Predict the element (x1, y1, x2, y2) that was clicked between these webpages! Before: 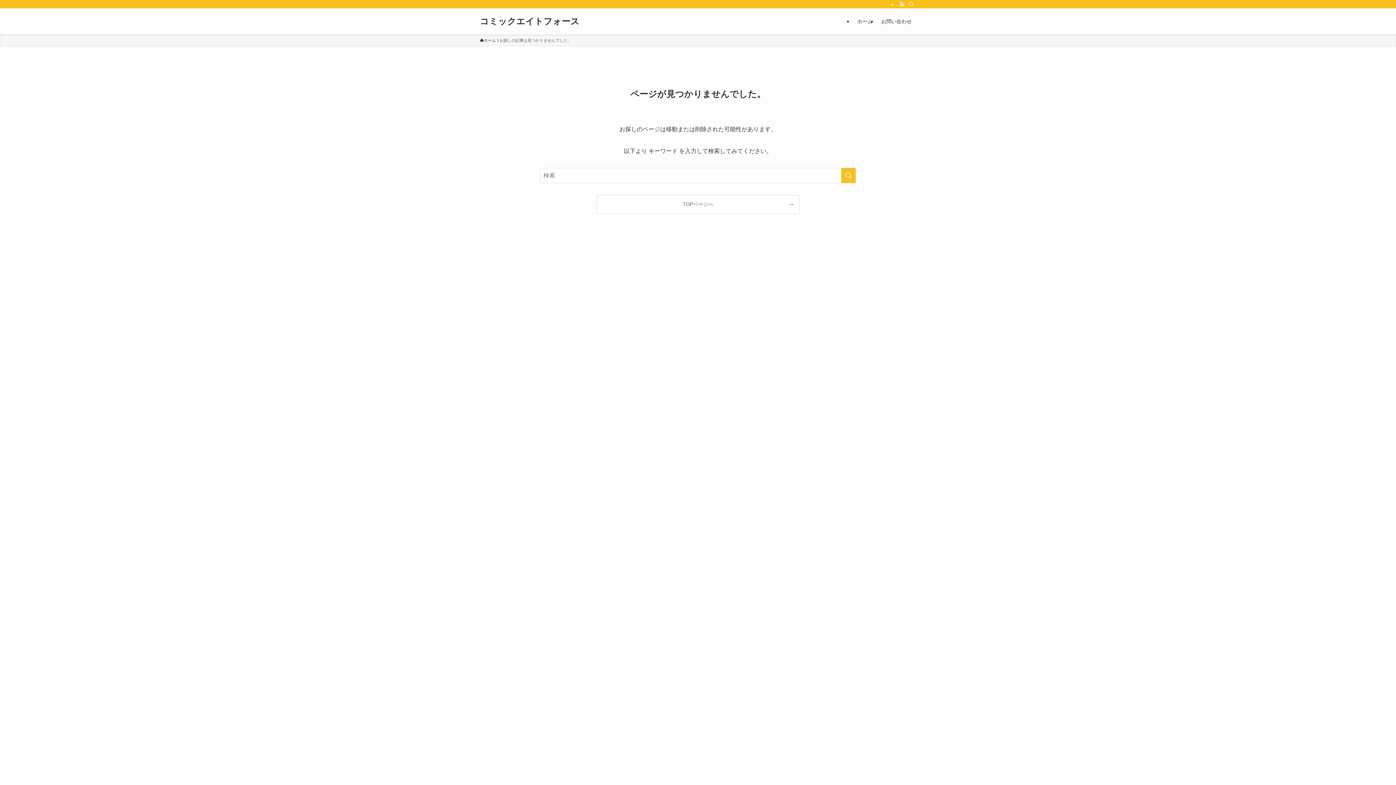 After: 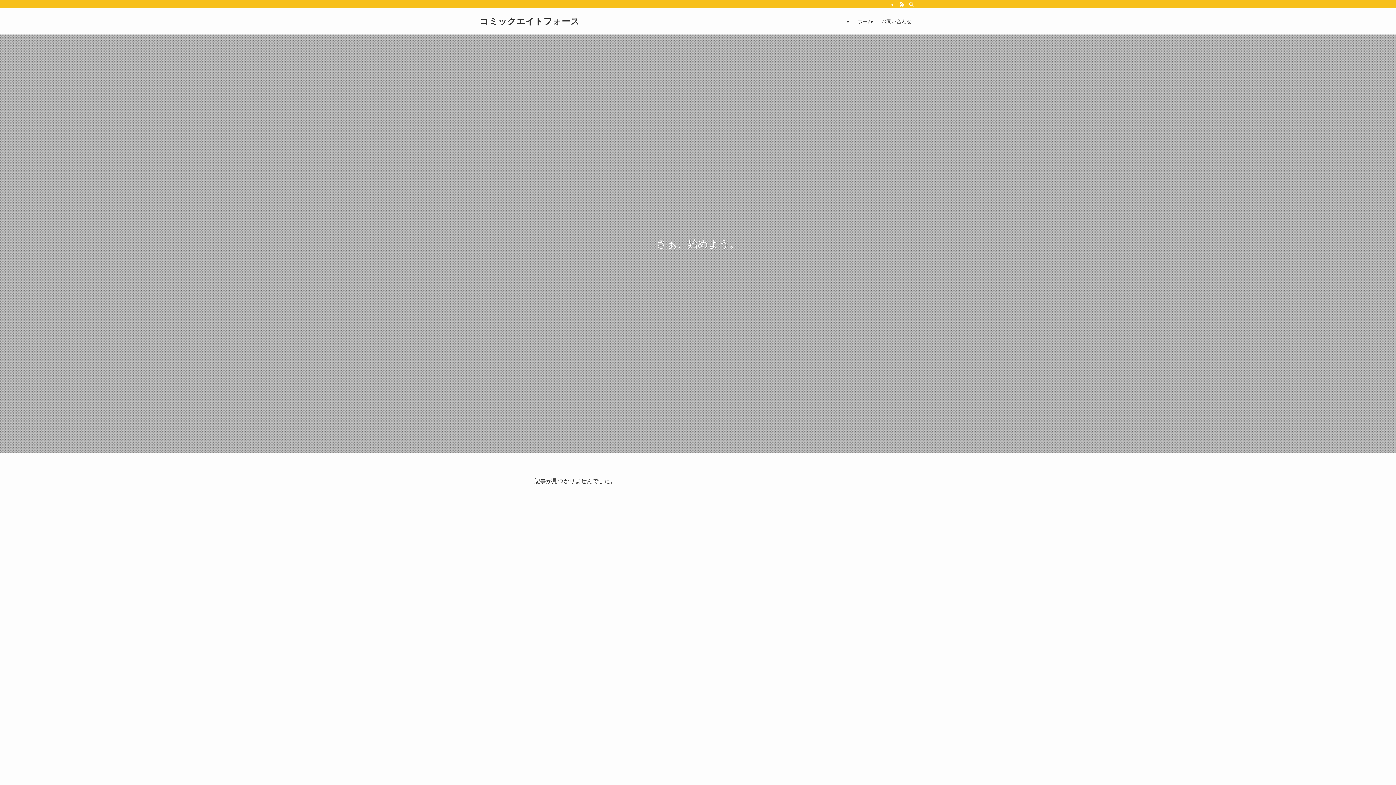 Action: bbox: (480, 17, 579, 25) label: コミックエイトフォース